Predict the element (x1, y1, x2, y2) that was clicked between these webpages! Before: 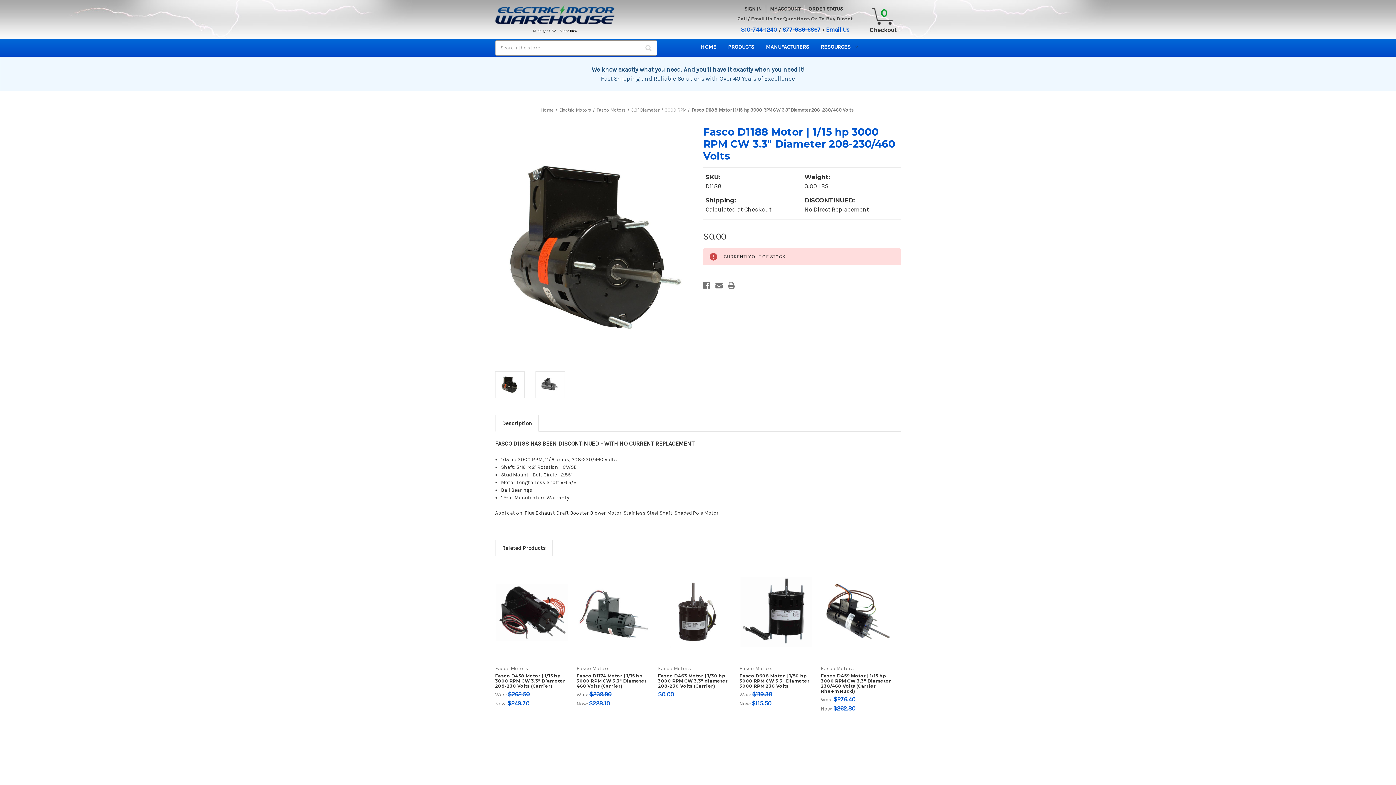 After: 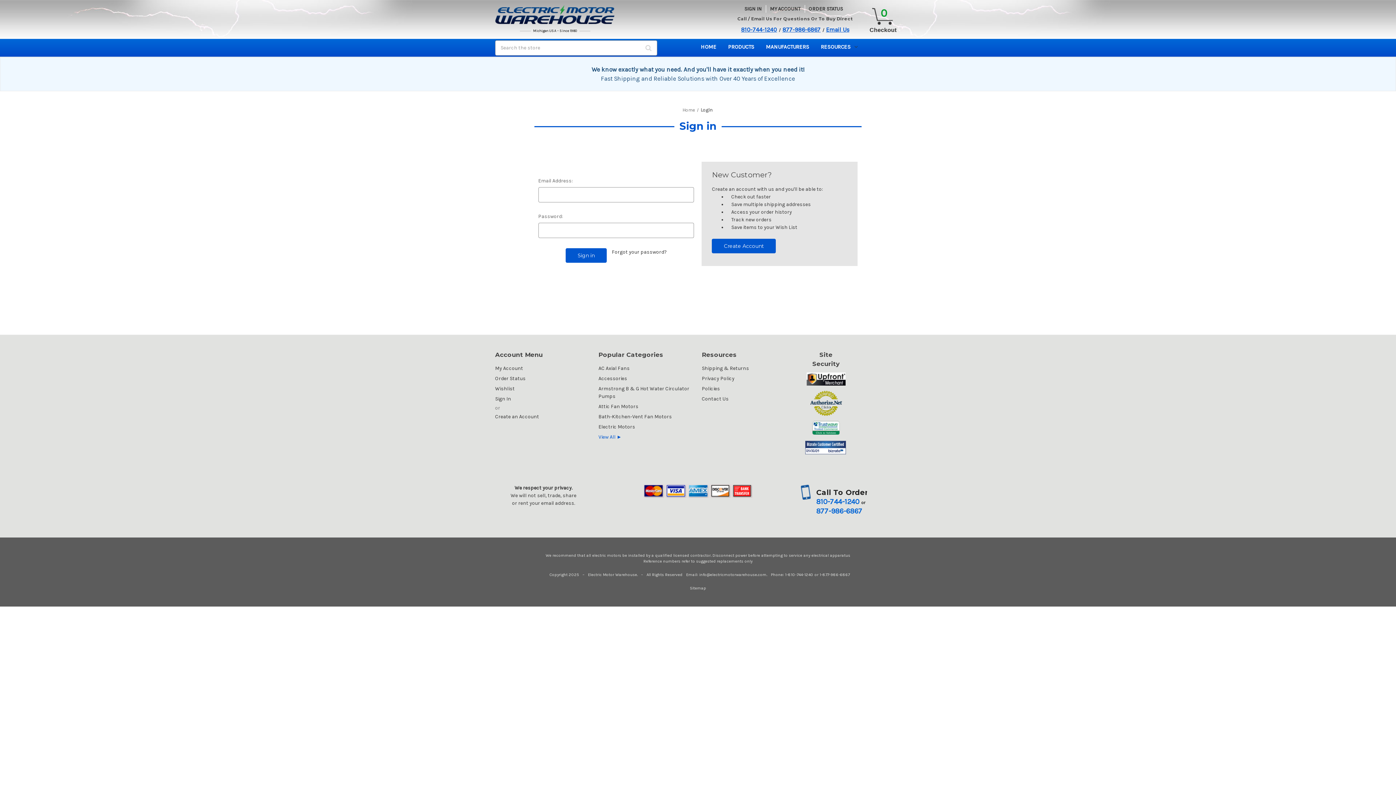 Action: label: MY ACCOUNT bbox: (767, 5, 804, 12)